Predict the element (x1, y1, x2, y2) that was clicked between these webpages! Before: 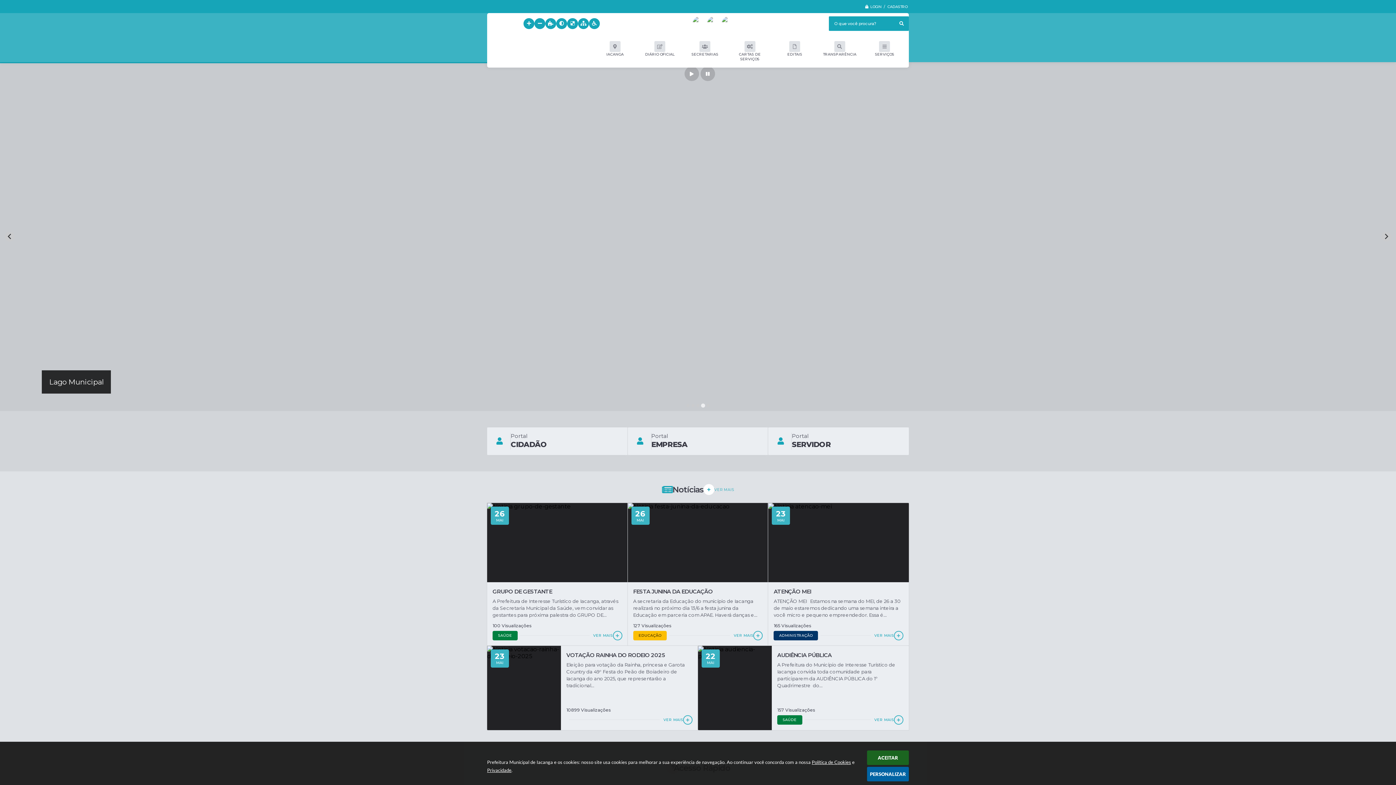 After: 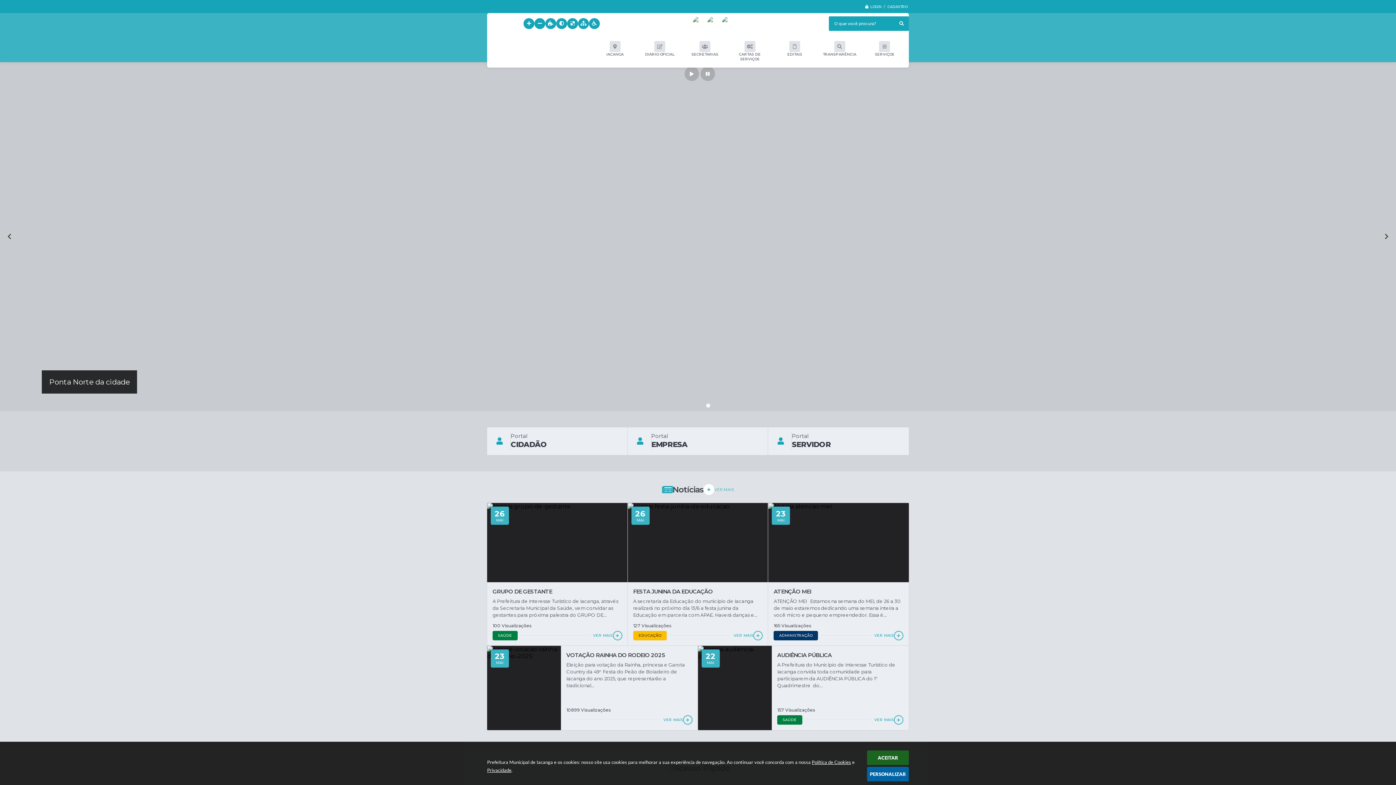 Action: bbox: (706, 404, 709, 407) label: Go to slide 5